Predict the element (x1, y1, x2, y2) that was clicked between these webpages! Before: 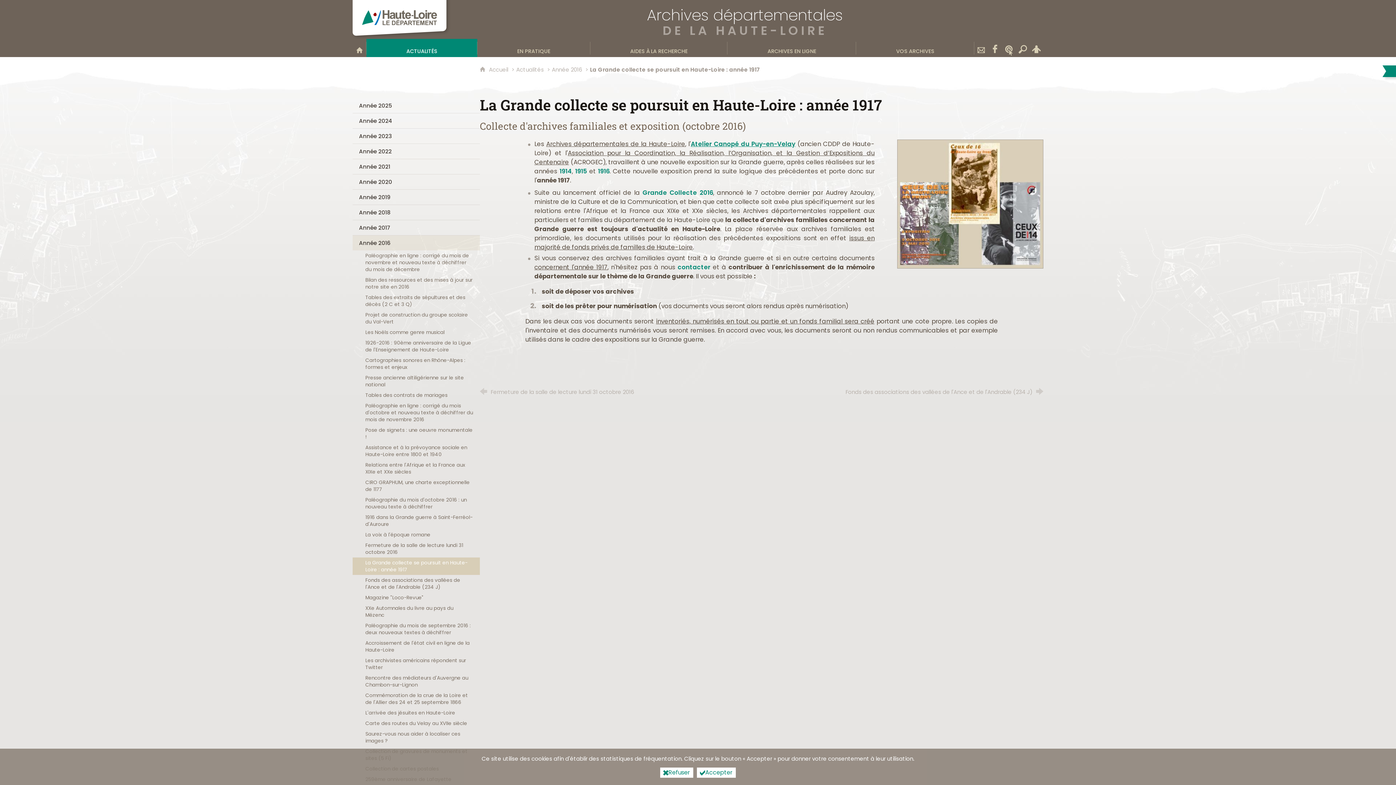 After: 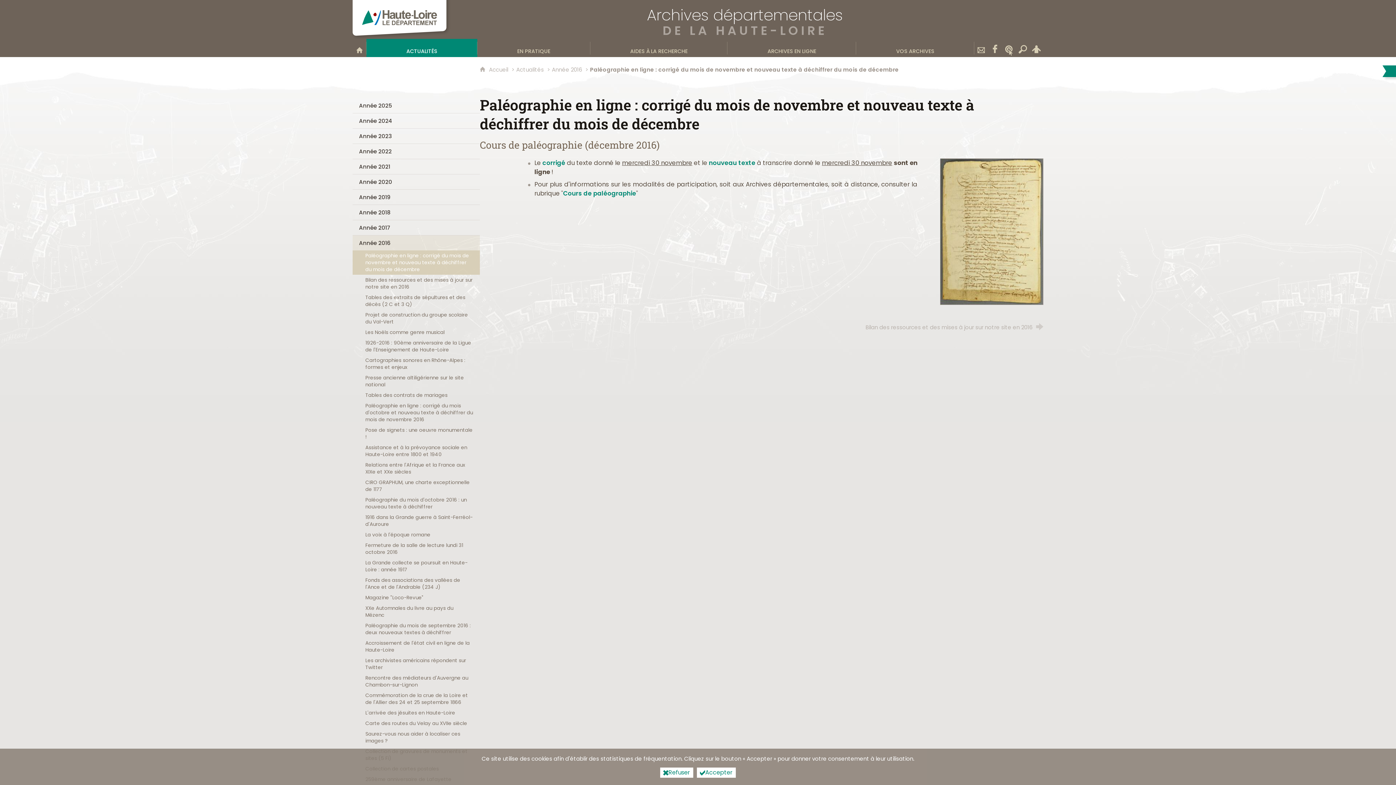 Action: label: Paléographie en ligne : corrigé du mois de novembre et nouveau texte à déchiffrer du mois de décembre bbox: (352, 250, 480, 274)